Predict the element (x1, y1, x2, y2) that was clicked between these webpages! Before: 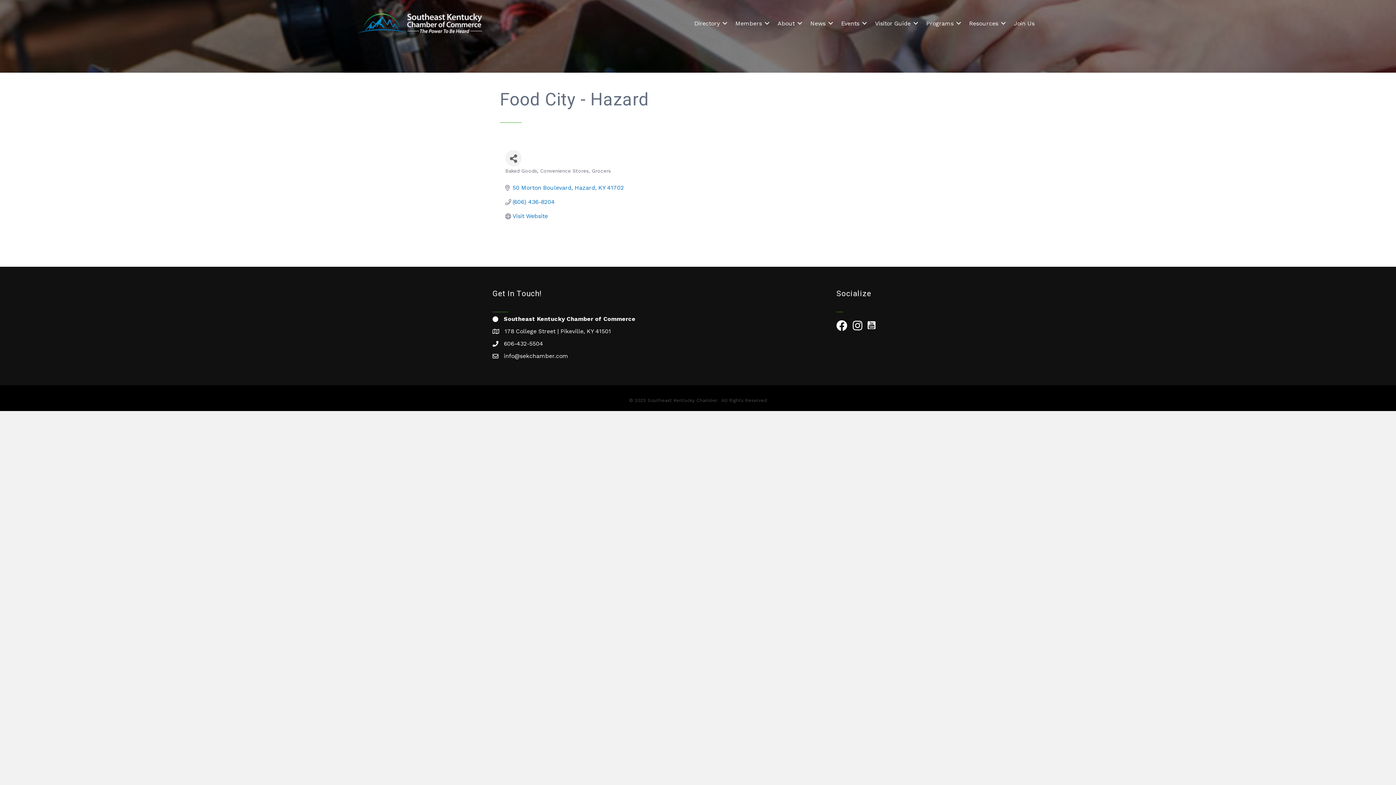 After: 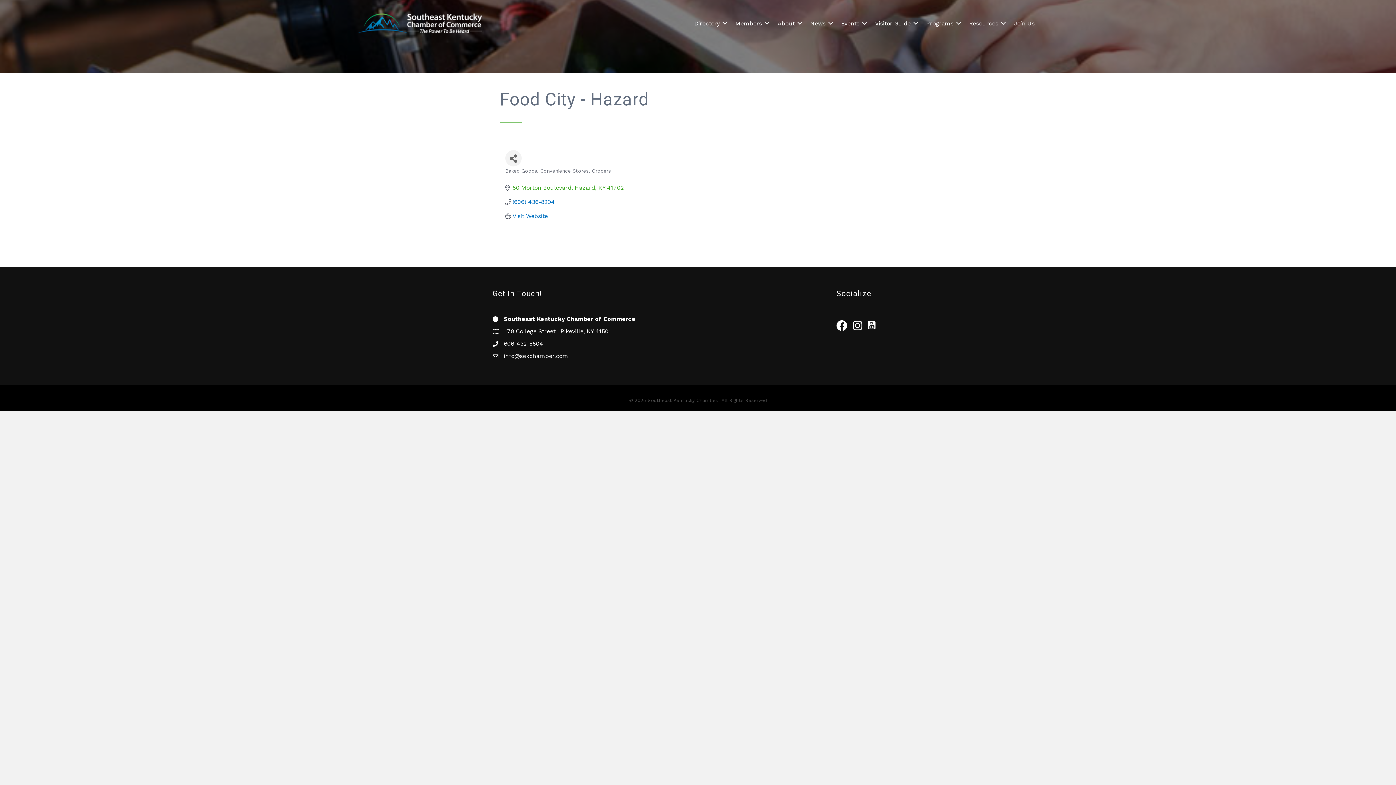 Action: bbox: (512, 184, 624, 191) label: 50 Morton Boulevard Hazard KY 41702